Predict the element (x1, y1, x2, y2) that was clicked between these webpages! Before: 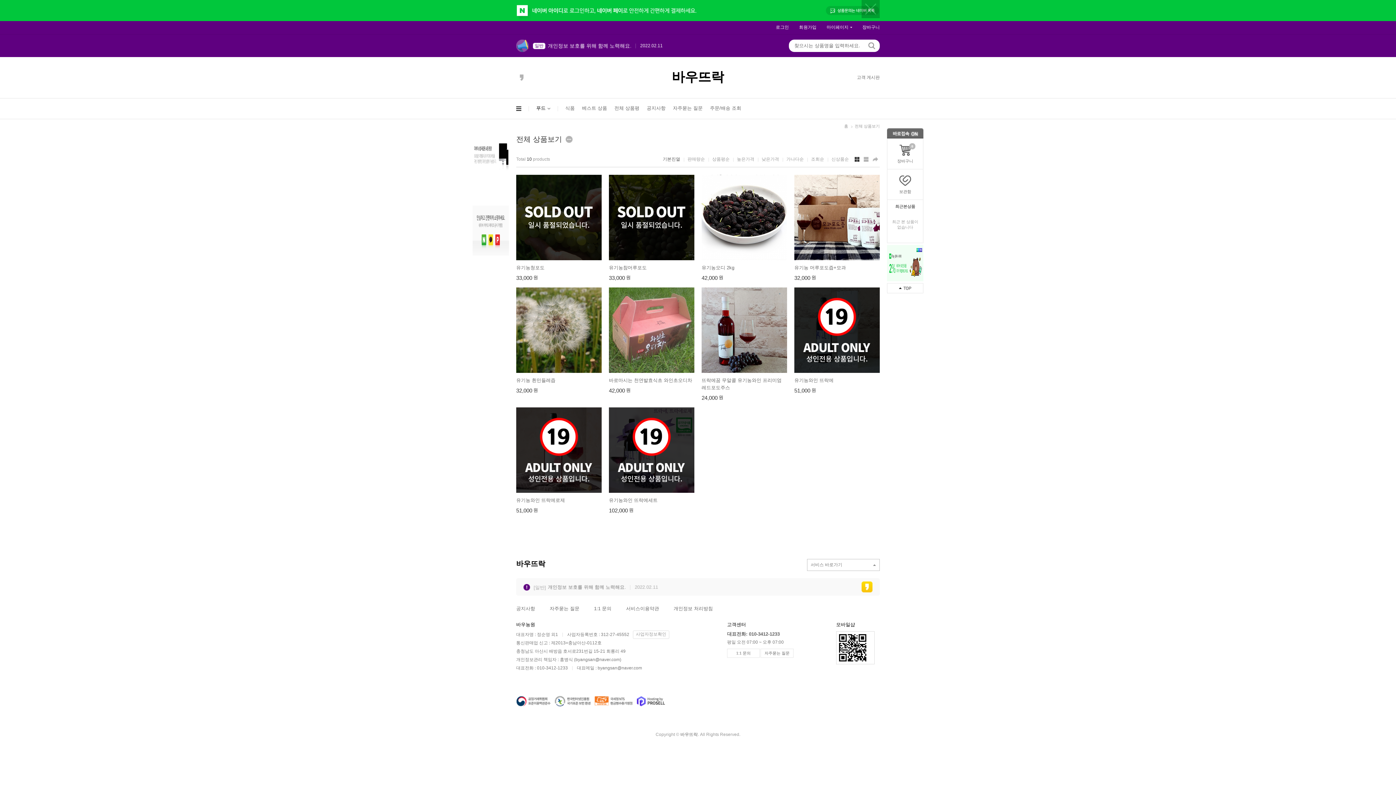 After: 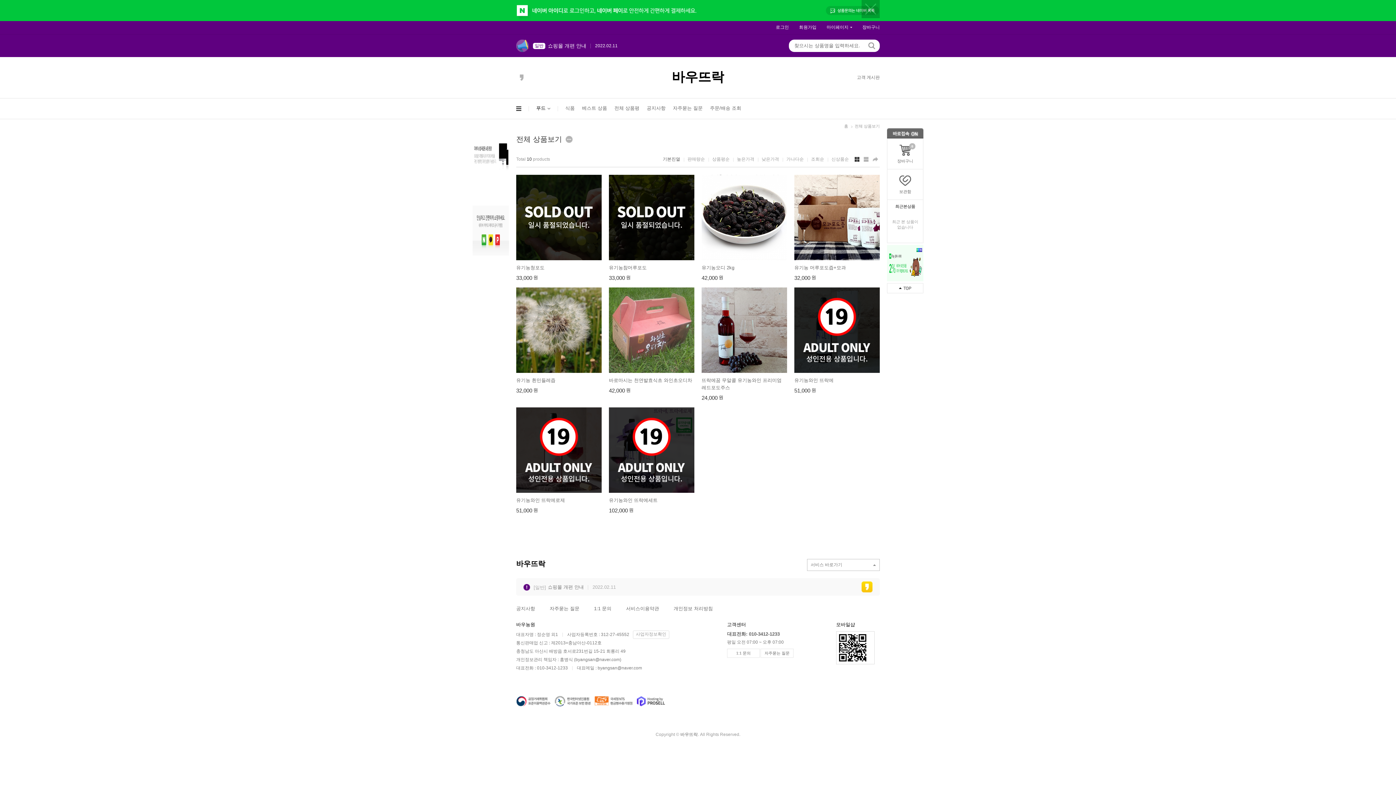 Action: bbox: (594, 695, 633, 708)